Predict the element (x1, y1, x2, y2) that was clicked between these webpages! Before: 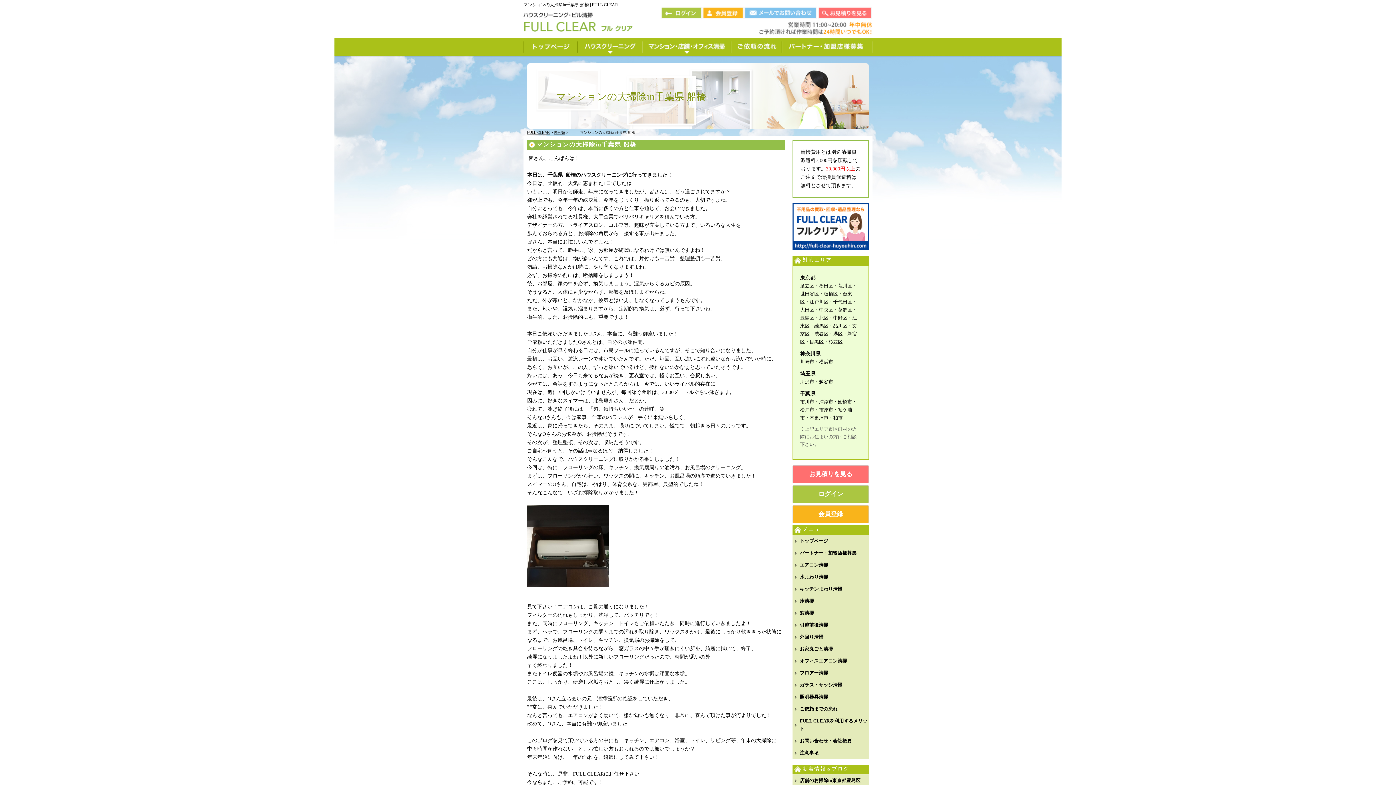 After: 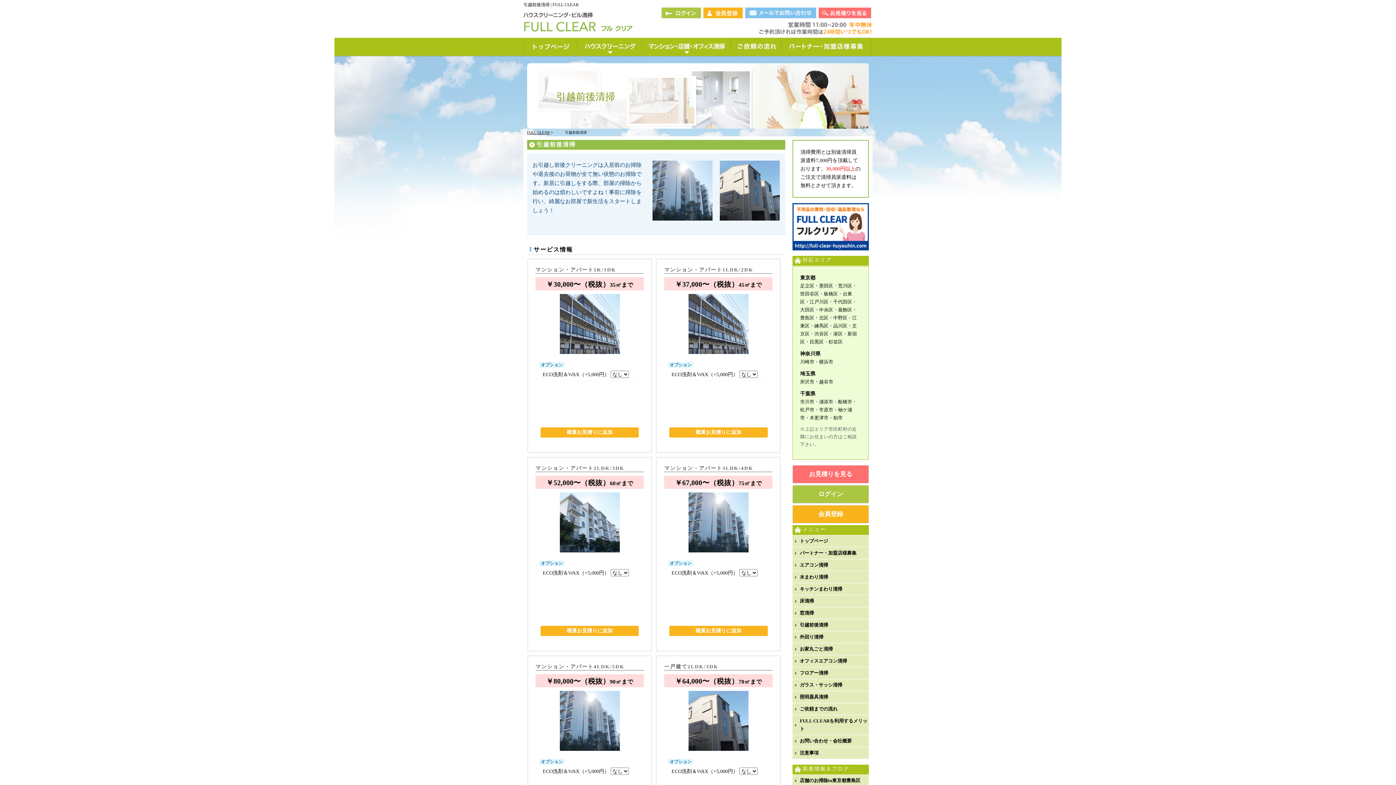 Action: label: 引越前後清掃 bbox: (800, 621, 868, 629)